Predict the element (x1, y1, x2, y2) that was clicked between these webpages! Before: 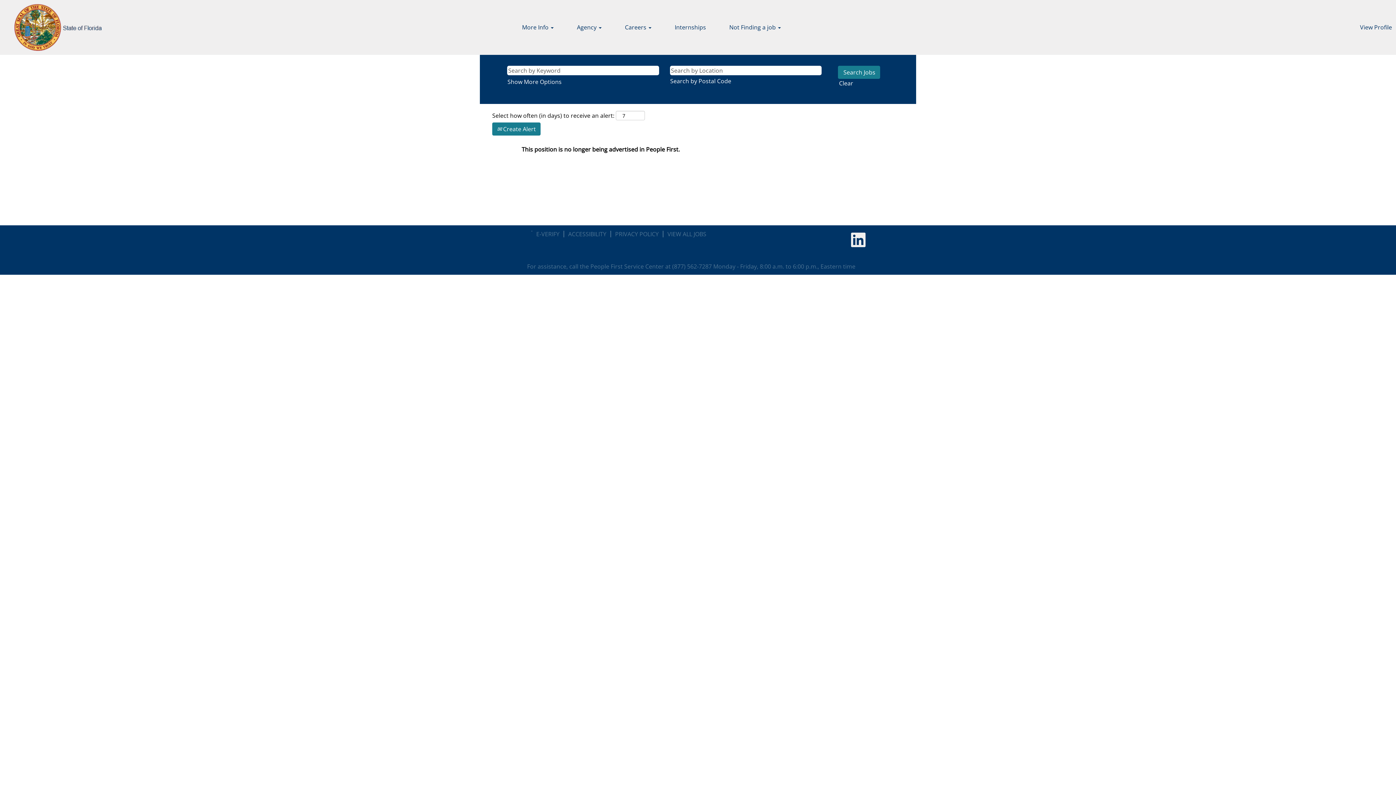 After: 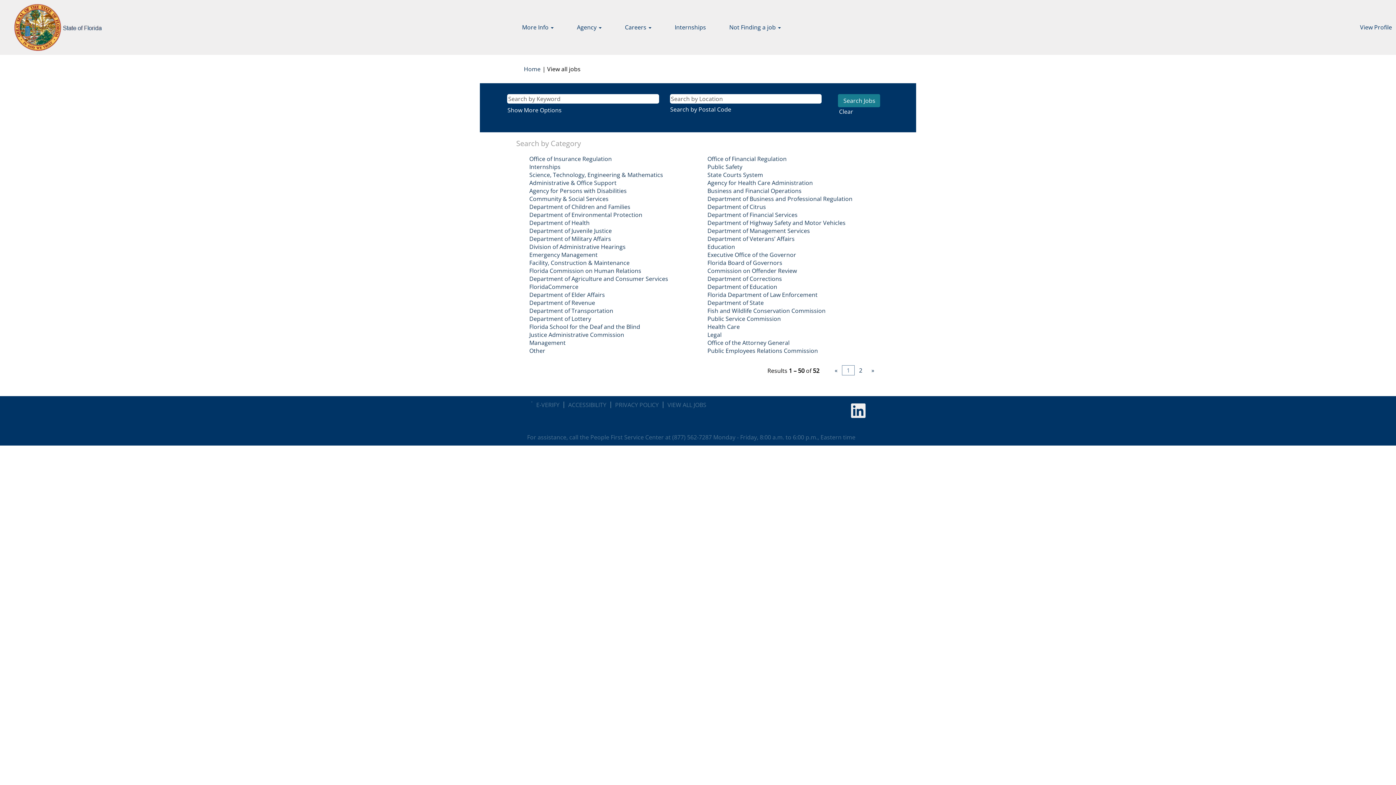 Action: label: VIEW ALL JOBS bbox: (667, 230, 706, 237)